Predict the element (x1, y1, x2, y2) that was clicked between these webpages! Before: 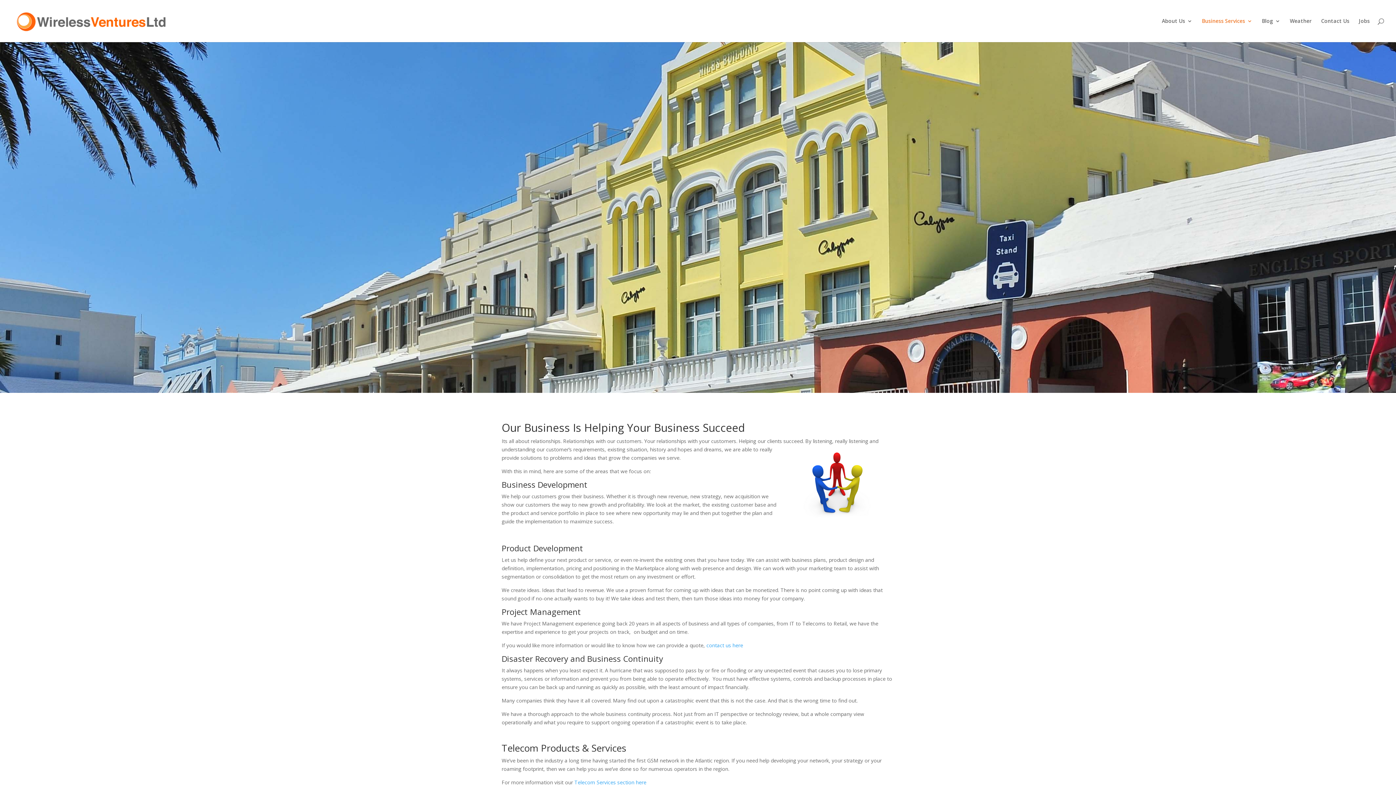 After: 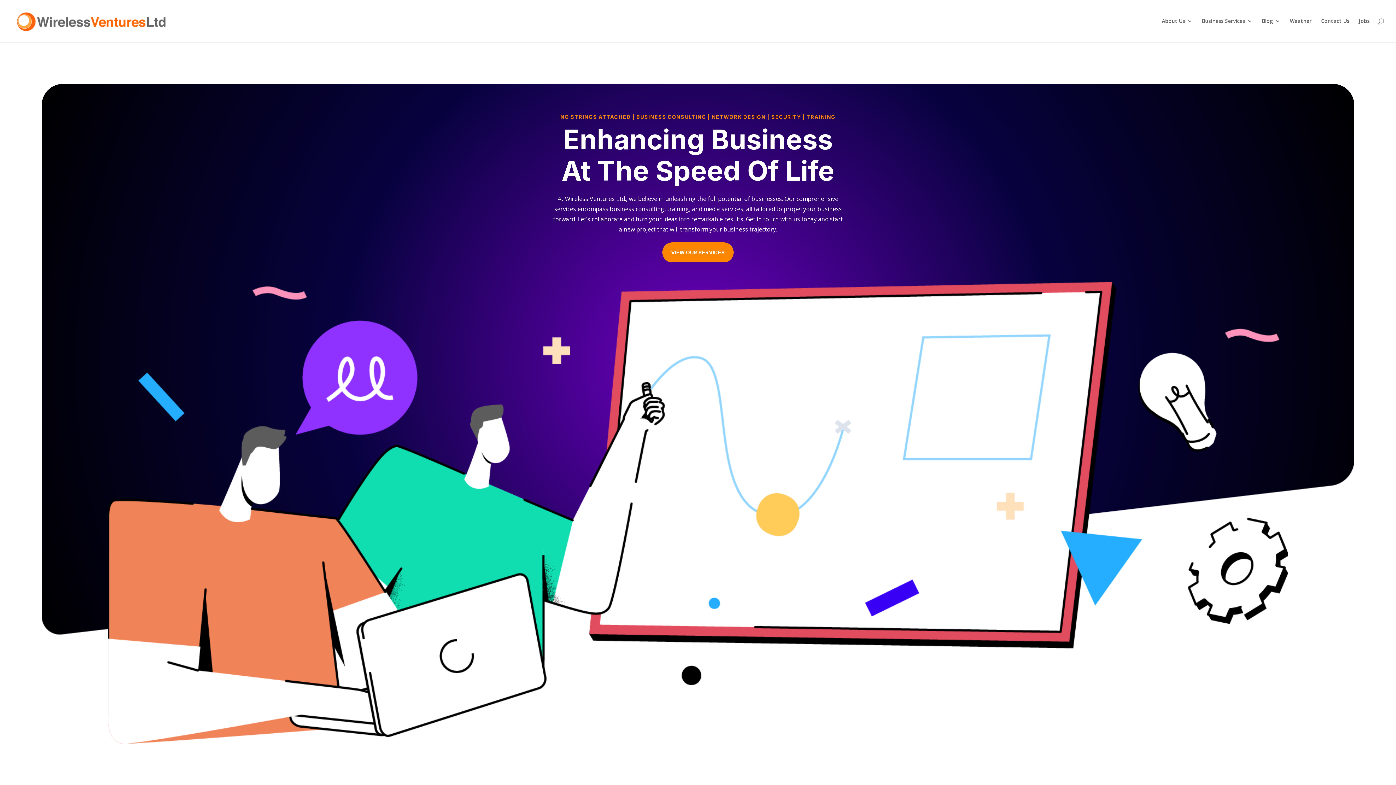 Action: bbox: (12, 17, 168, 23)